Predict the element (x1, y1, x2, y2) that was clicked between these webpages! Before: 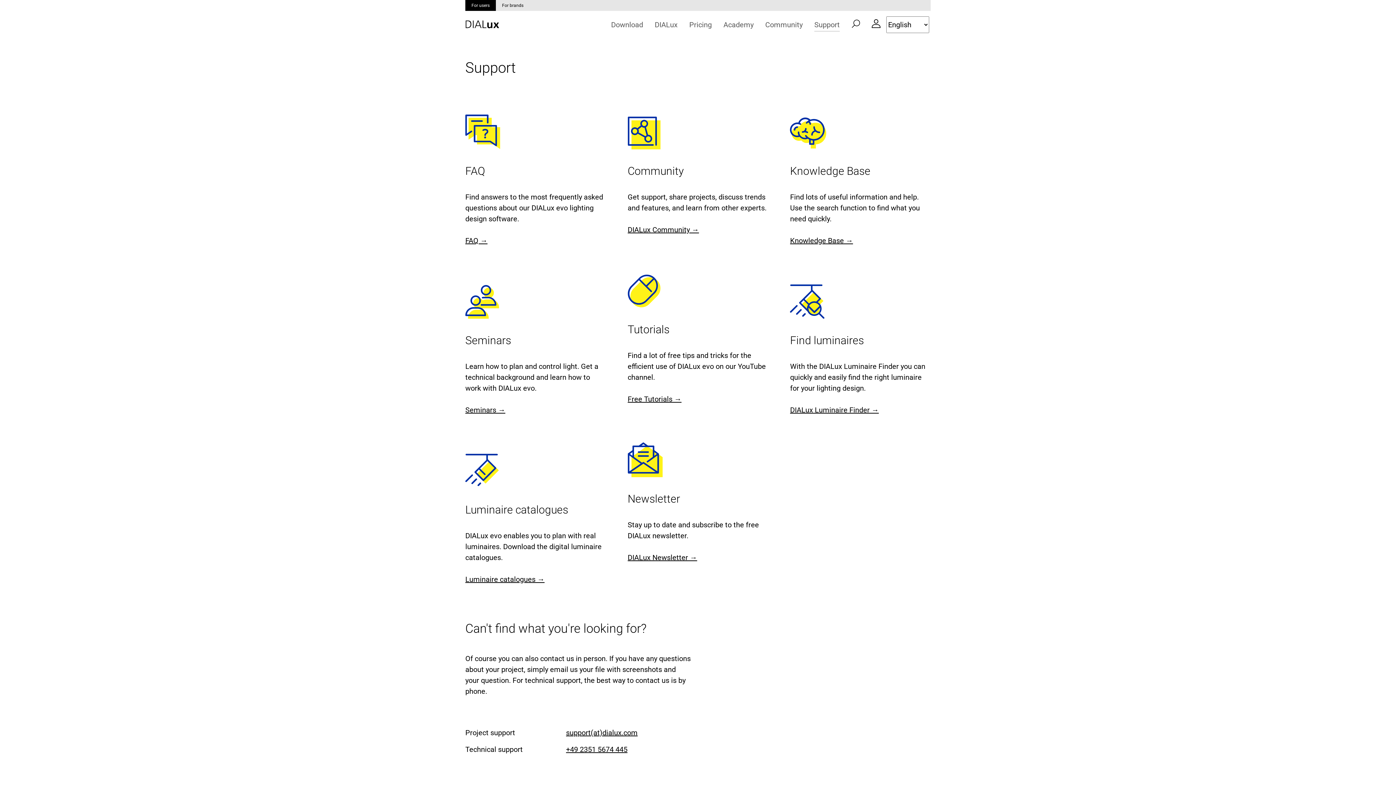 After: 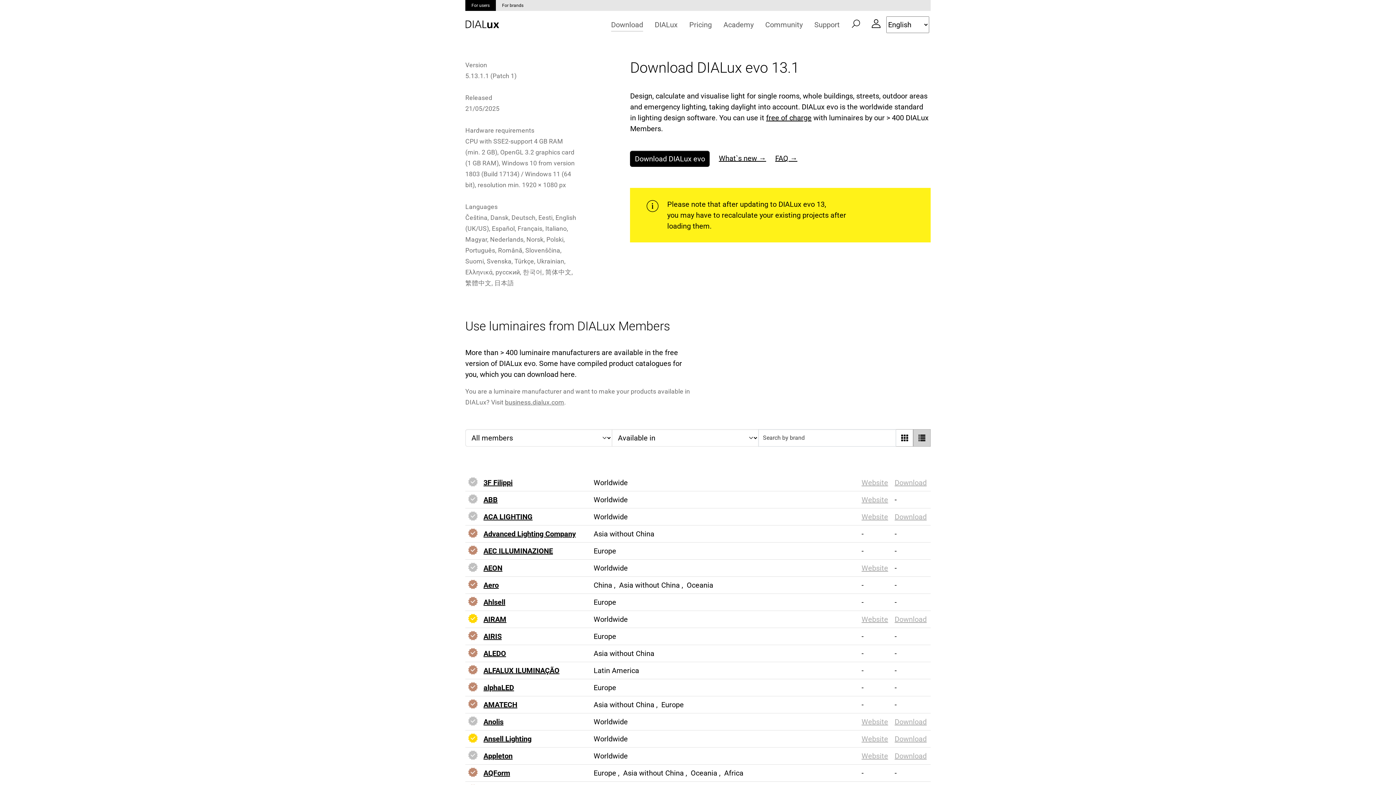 Action: label: Download bbox: (605, 16, 649, 32)